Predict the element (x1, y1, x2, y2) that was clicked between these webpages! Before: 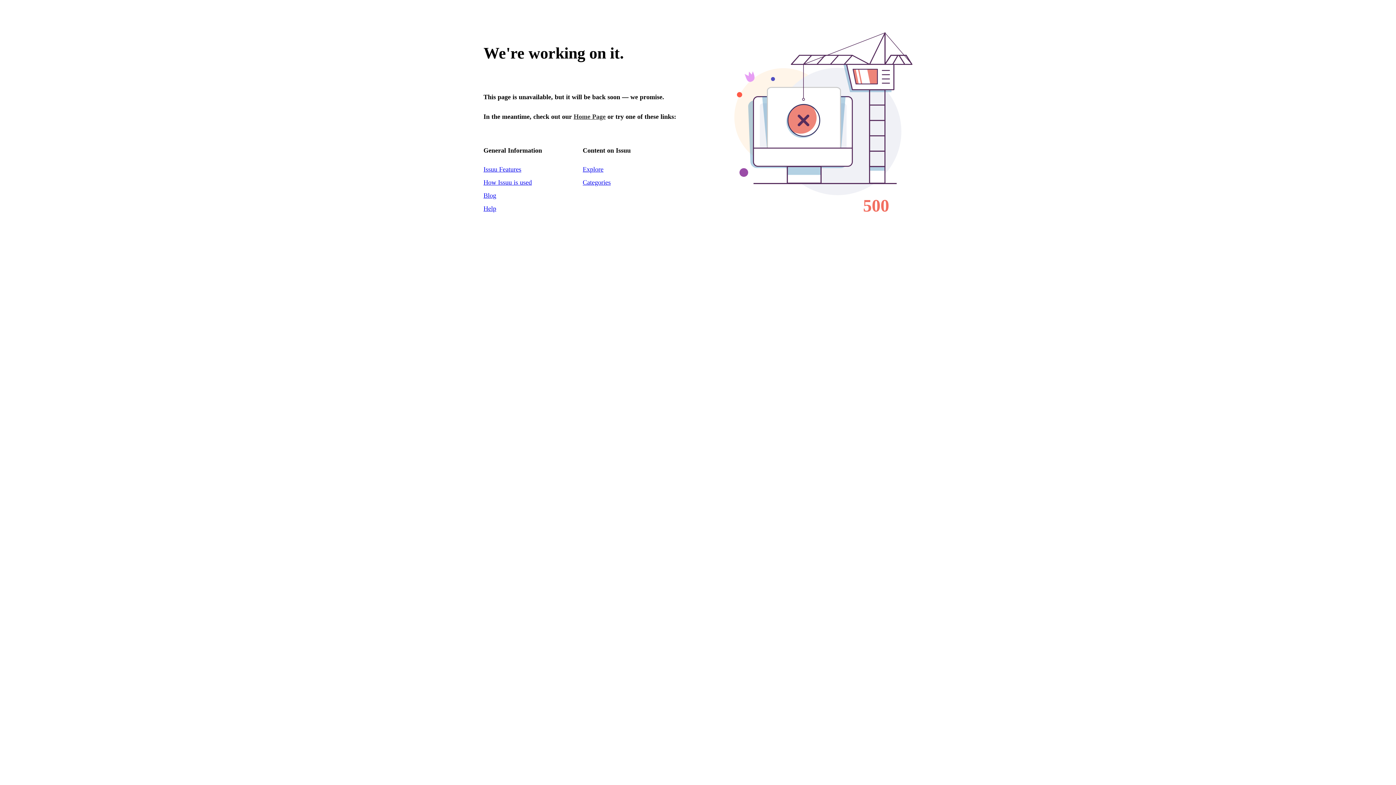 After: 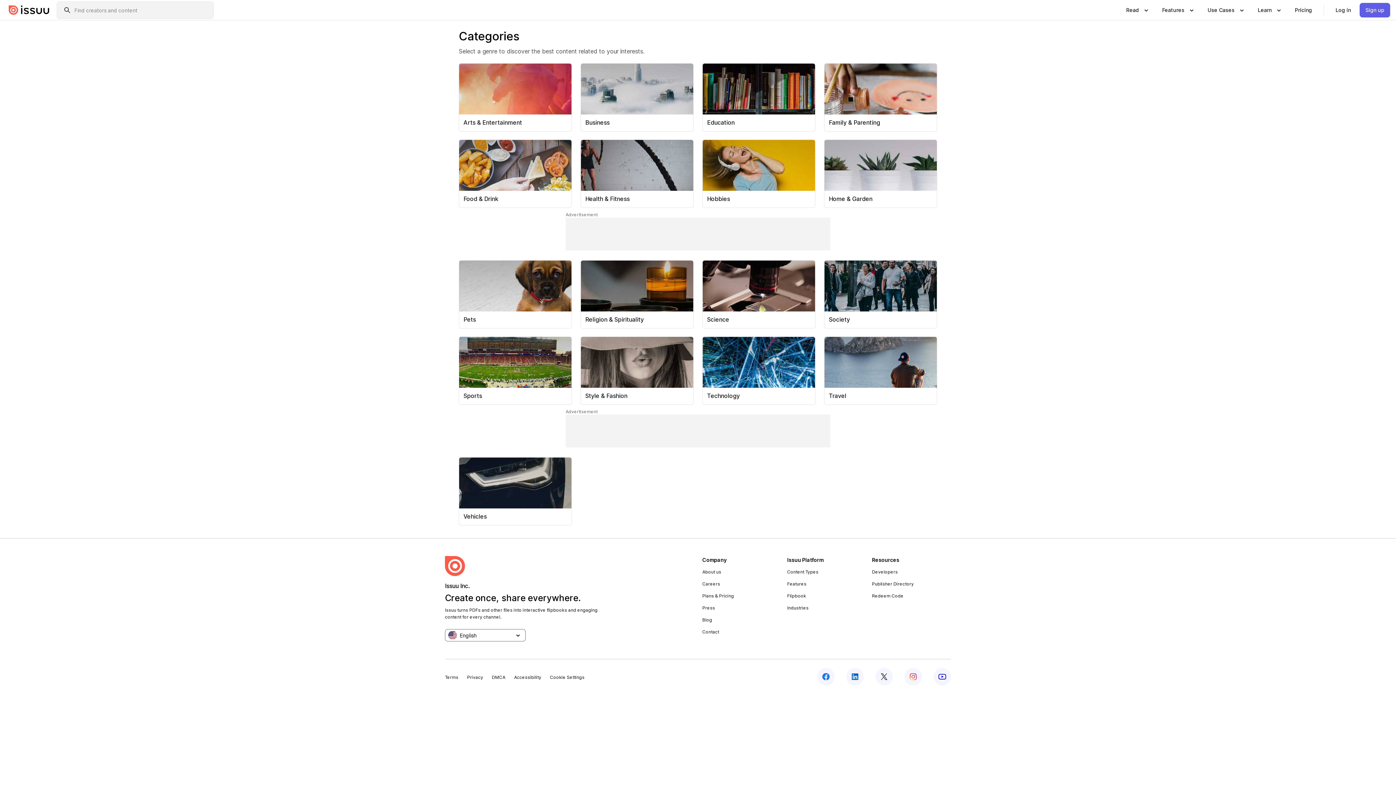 Action: label: Categories bbox: (582, 178, 610, 186)